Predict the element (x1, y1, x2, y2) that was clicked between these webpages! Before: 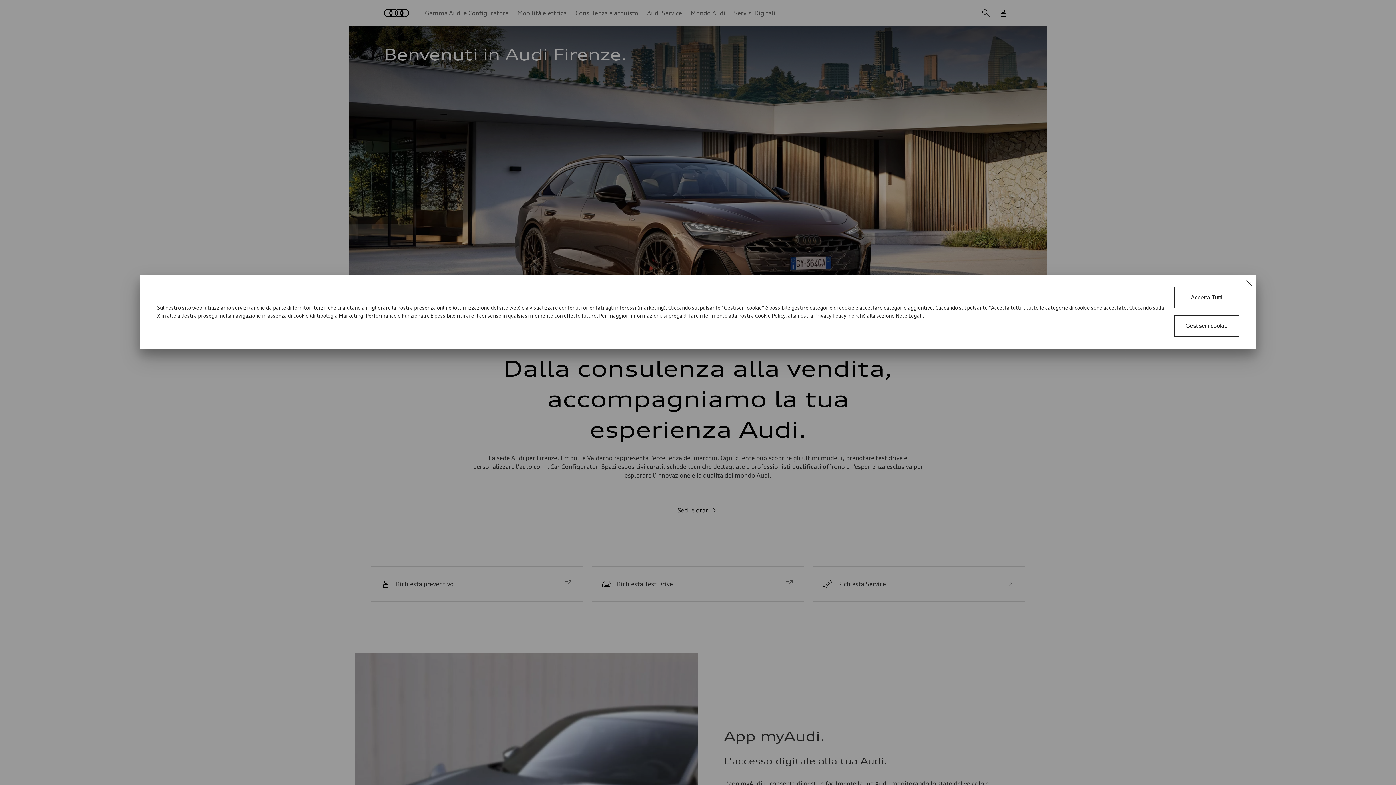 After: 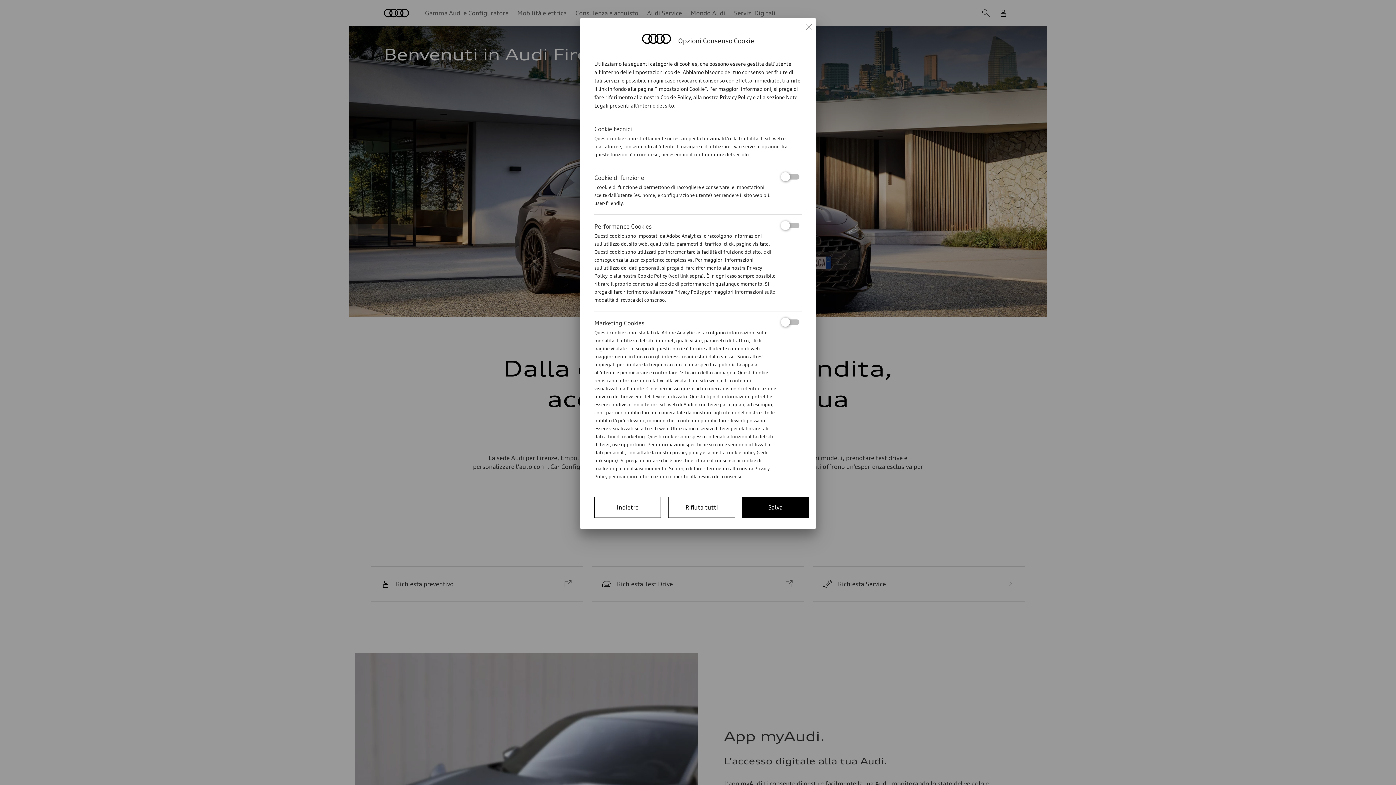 Action: label: Gestisci i cookie bbox: (1174, 315, 1239, 336)